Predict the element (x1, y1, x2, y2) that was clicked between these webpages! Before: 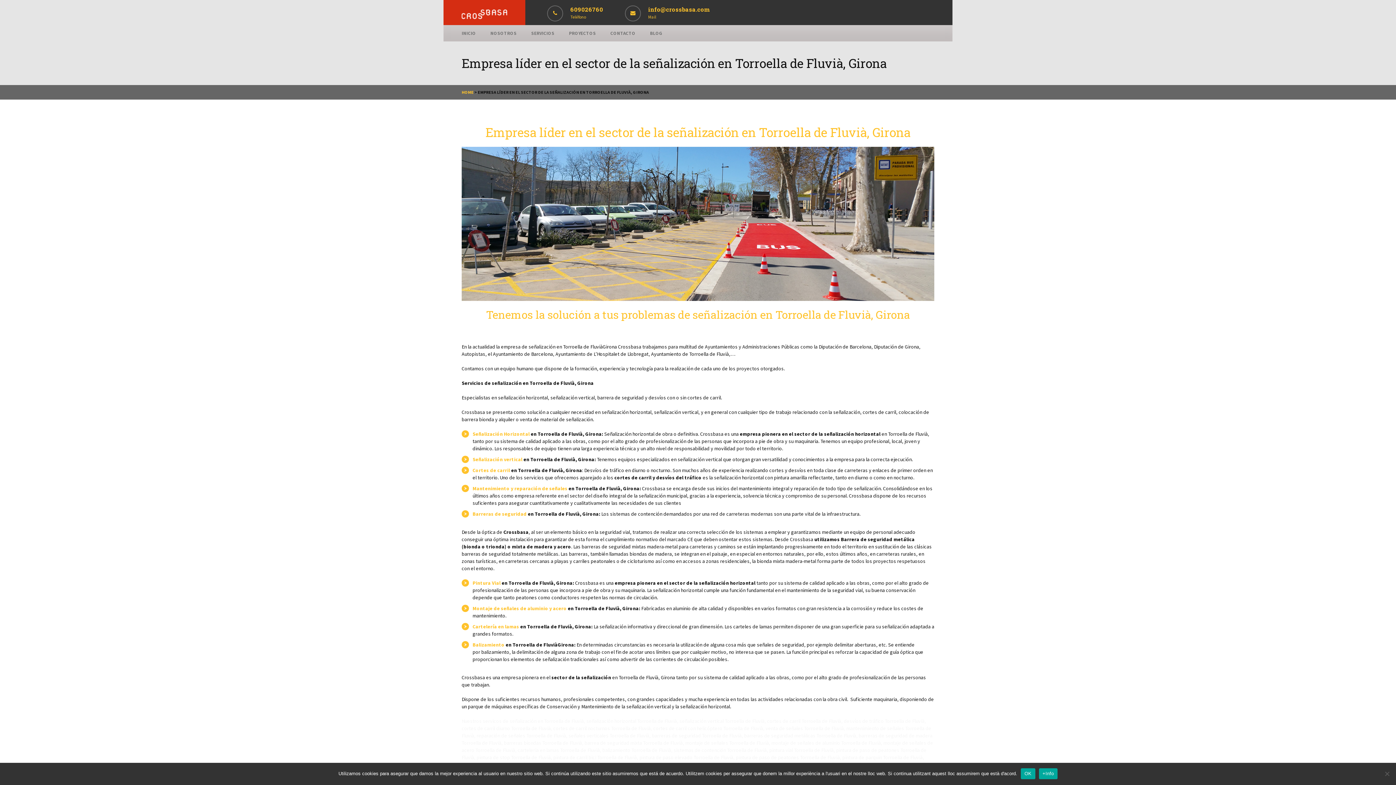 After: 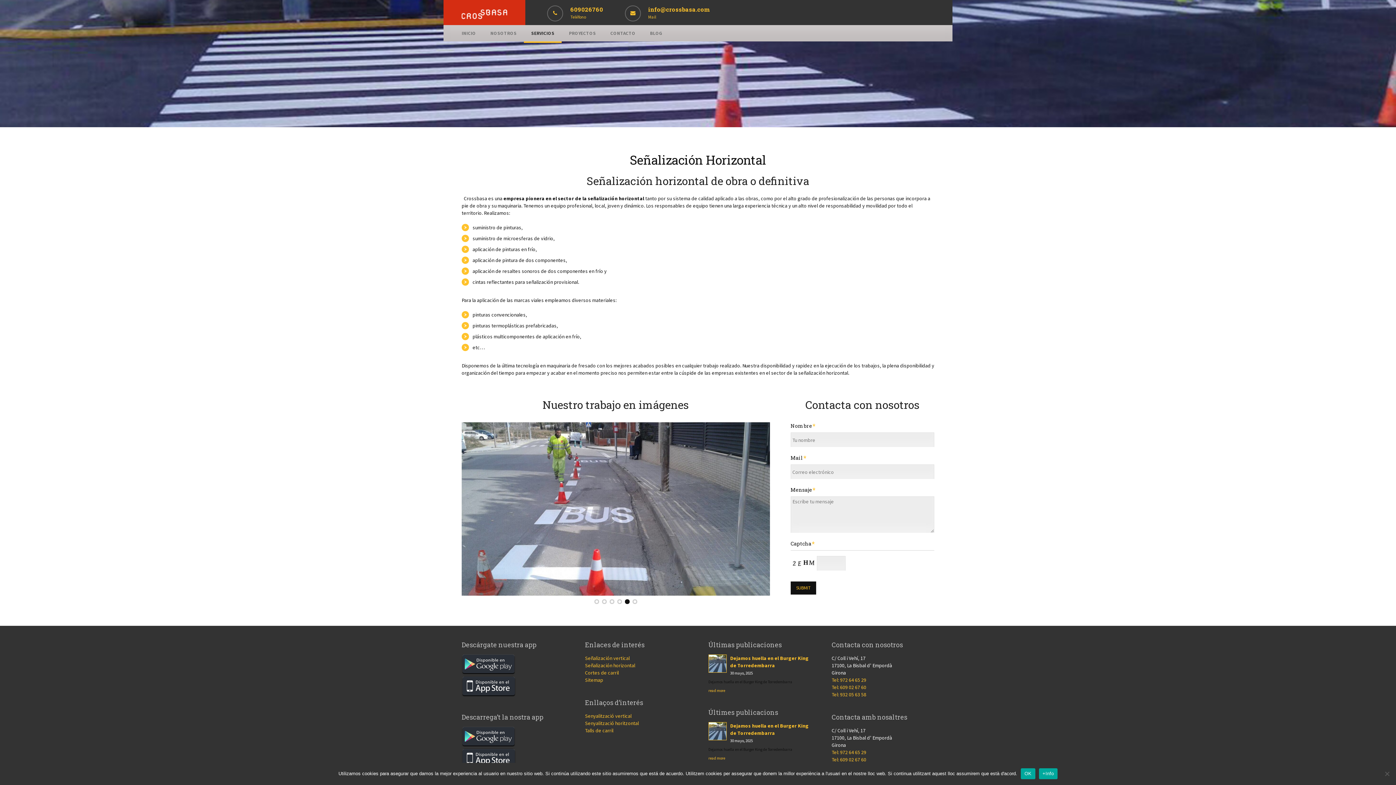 Action: label: Señalización Horizontal bbox: (472, 430, 529, 437)